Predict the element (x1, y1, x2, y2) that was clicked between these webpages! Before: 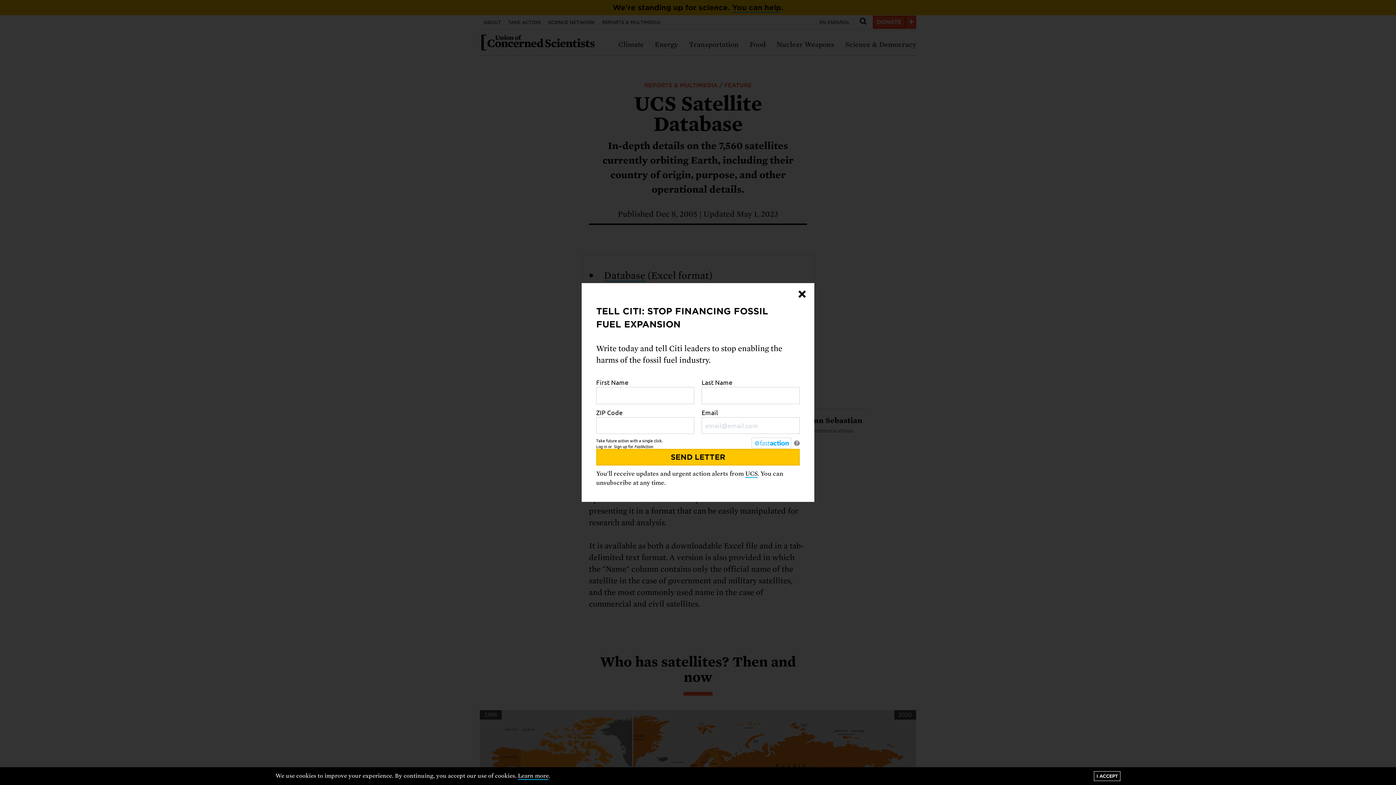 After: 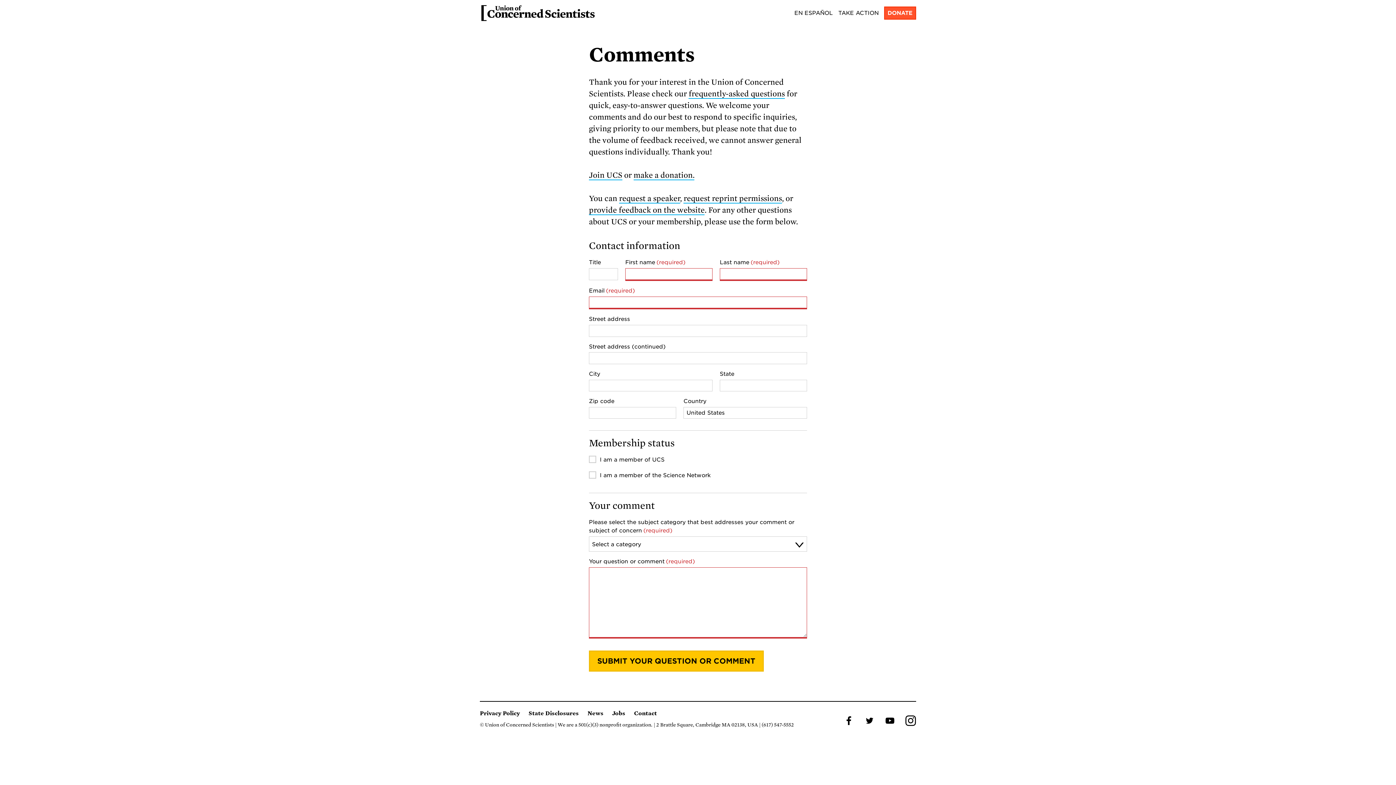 Action: label: UCS bbox: (745, 470, 757, 478)